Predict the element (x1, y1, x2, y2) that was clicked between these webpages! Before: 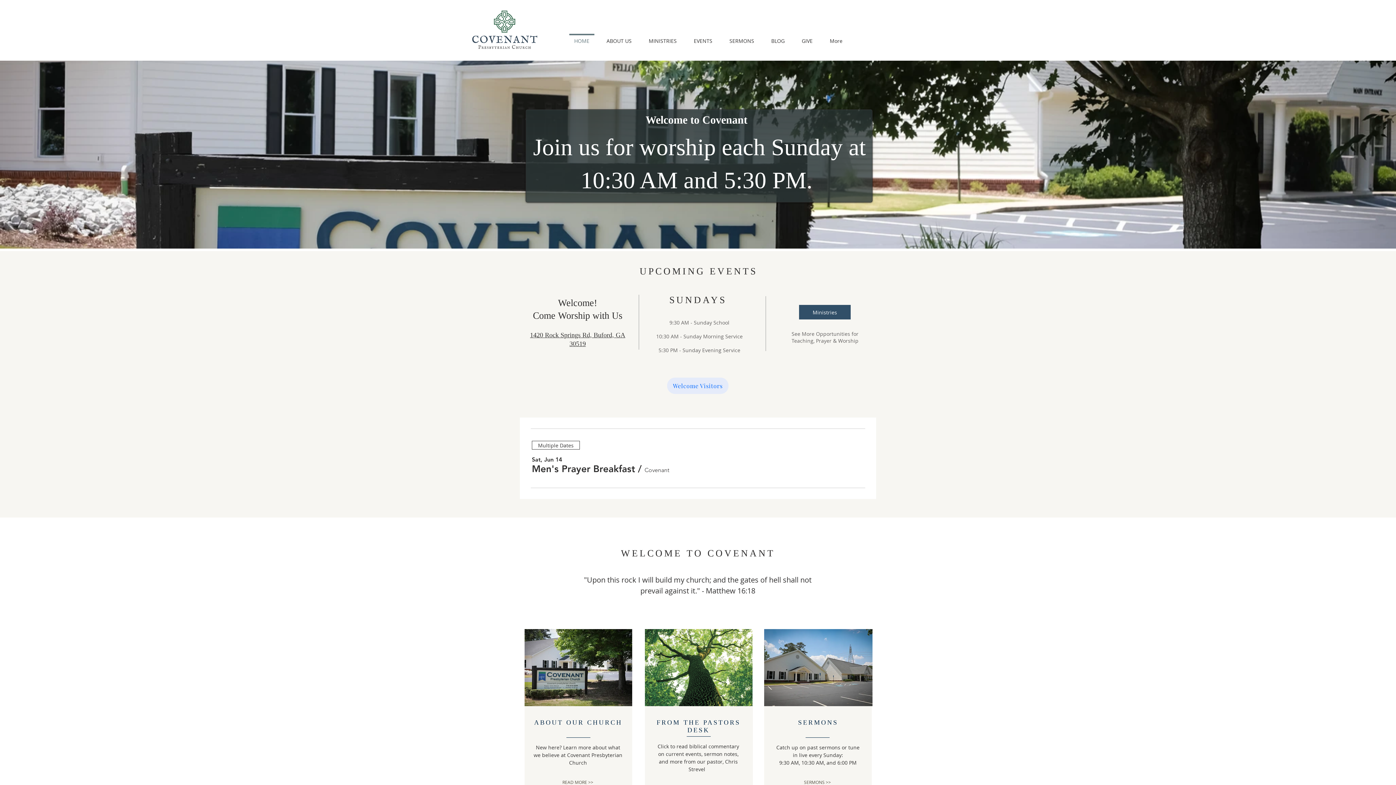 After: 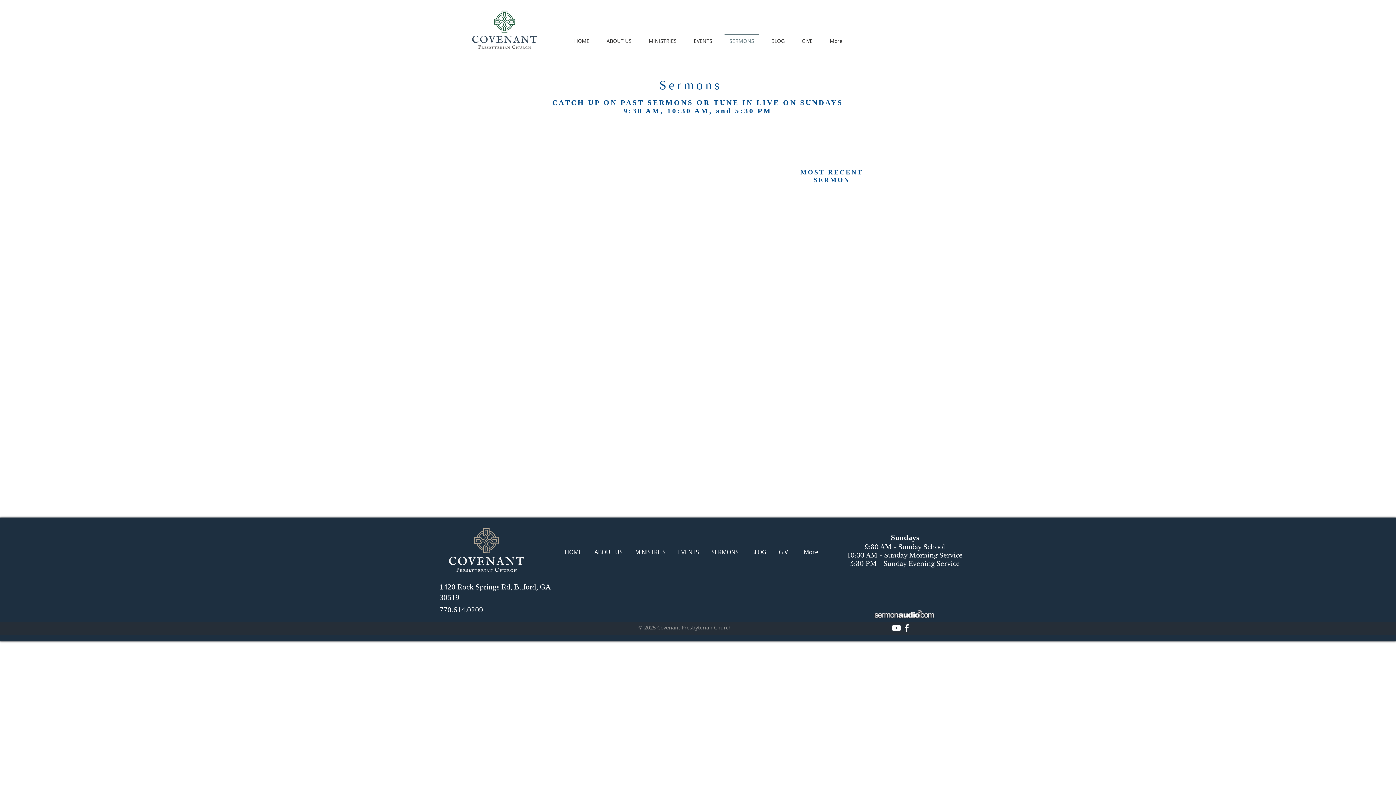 Action: label: SERMONS bbox: (798, 719, 838, 726)